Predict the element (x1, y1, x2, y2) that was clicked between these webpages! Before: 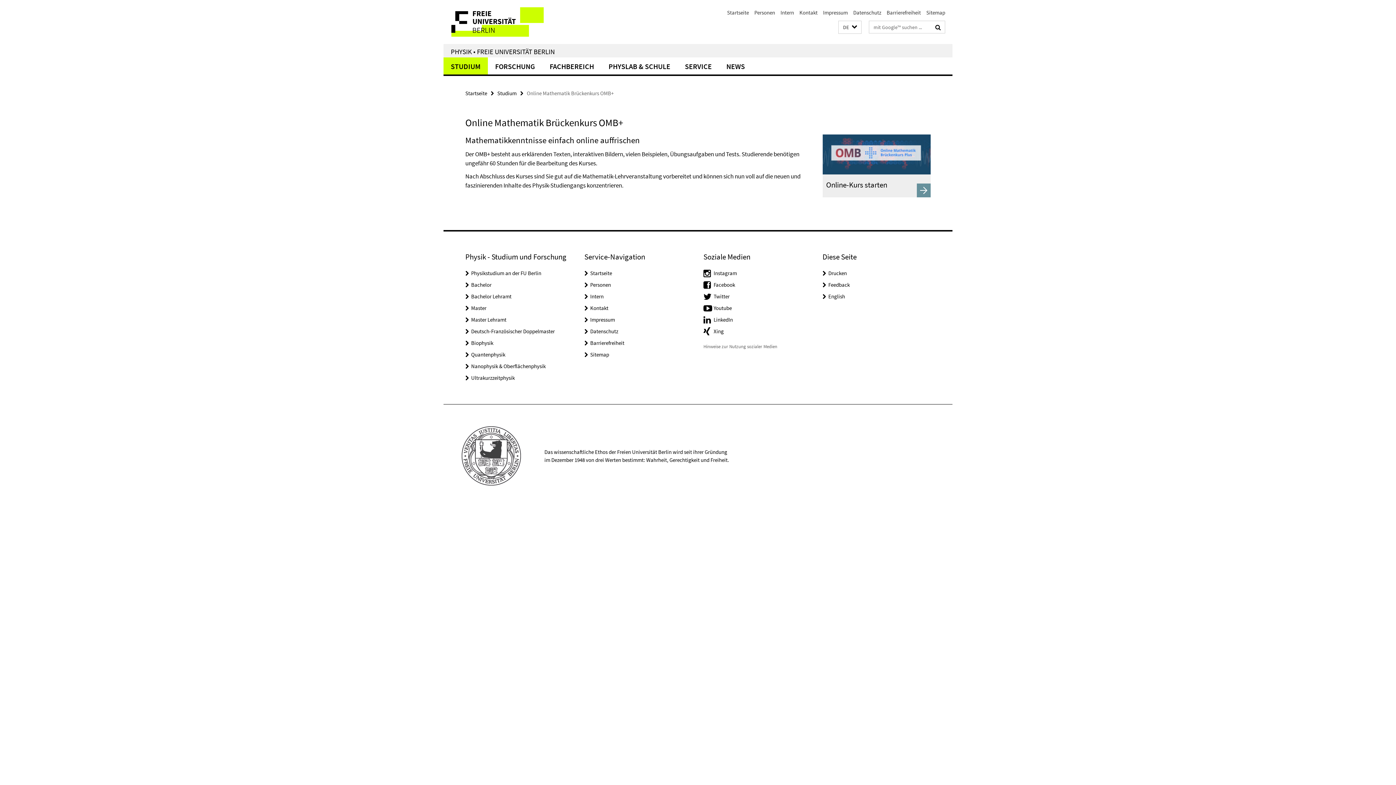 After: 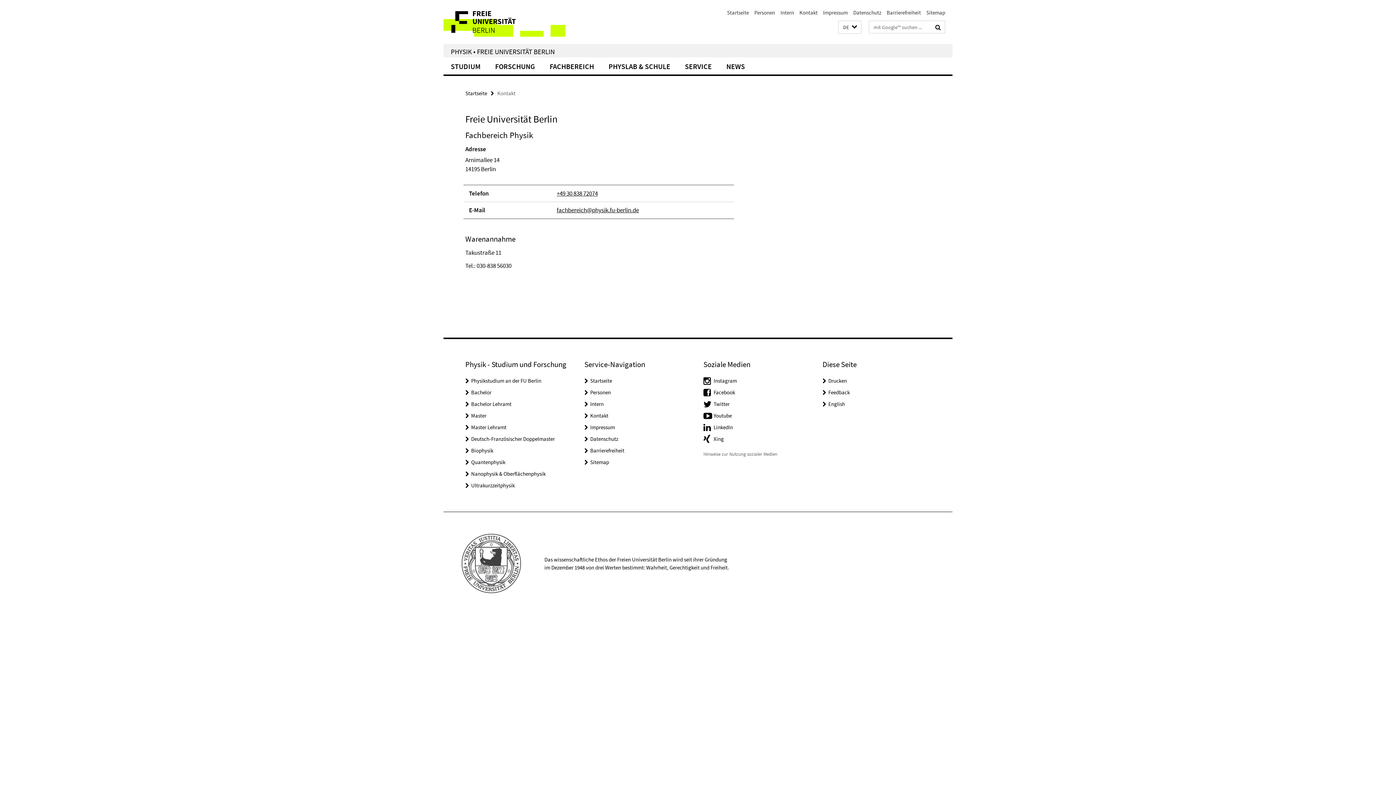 Action: bbox: (799, 9, 817, 16) label: Kontakt